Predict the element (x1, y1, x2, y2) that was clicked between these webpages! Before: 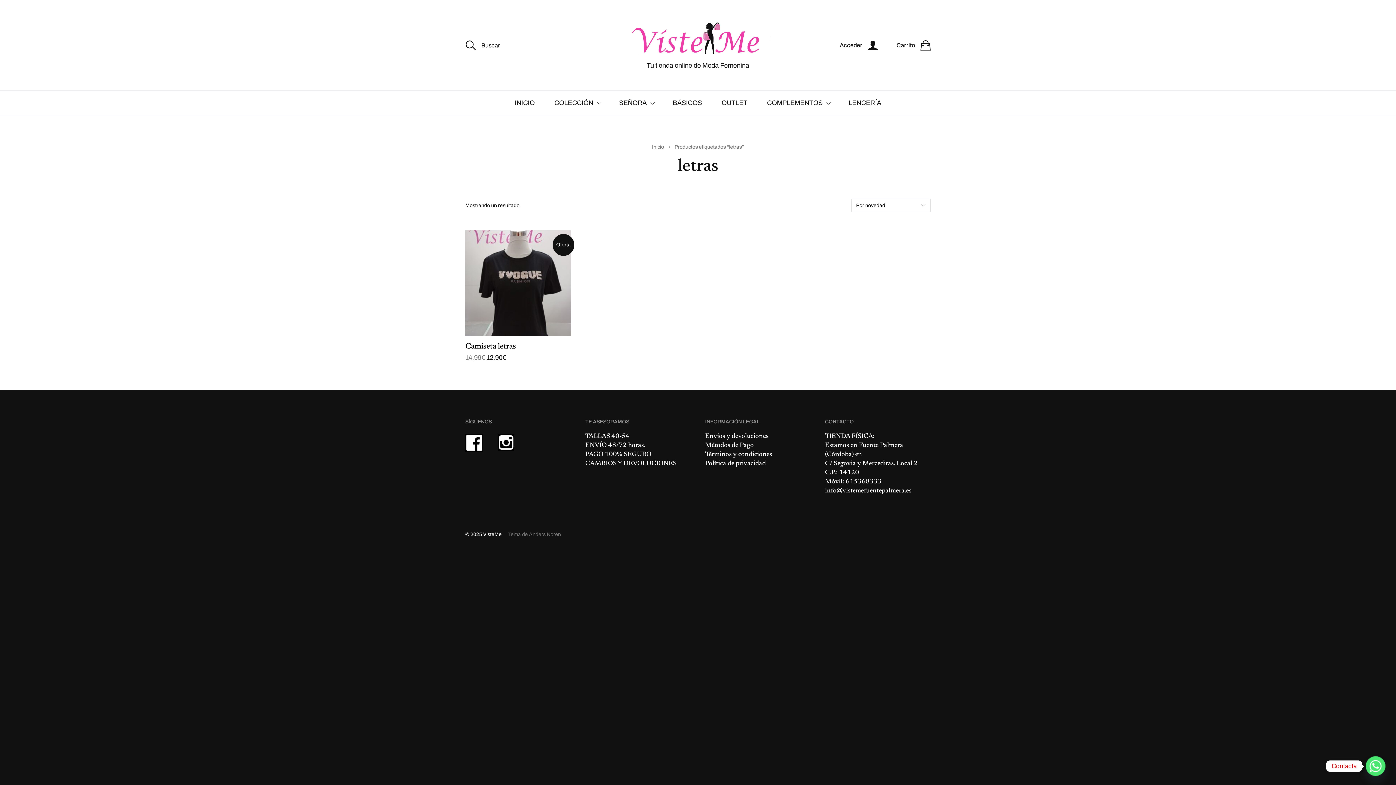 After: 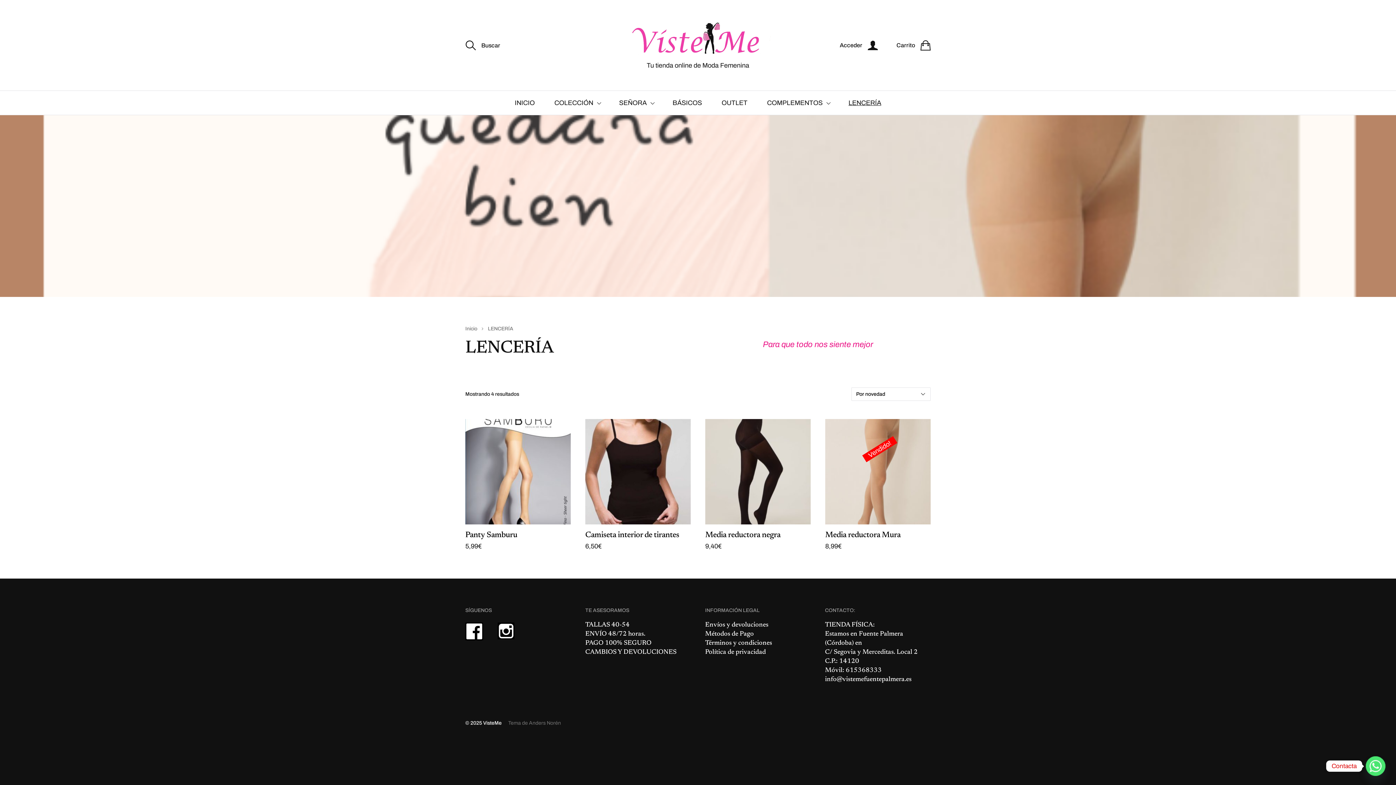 Action: bbox: (839, 90, 890, 114) label: LENCERÍA